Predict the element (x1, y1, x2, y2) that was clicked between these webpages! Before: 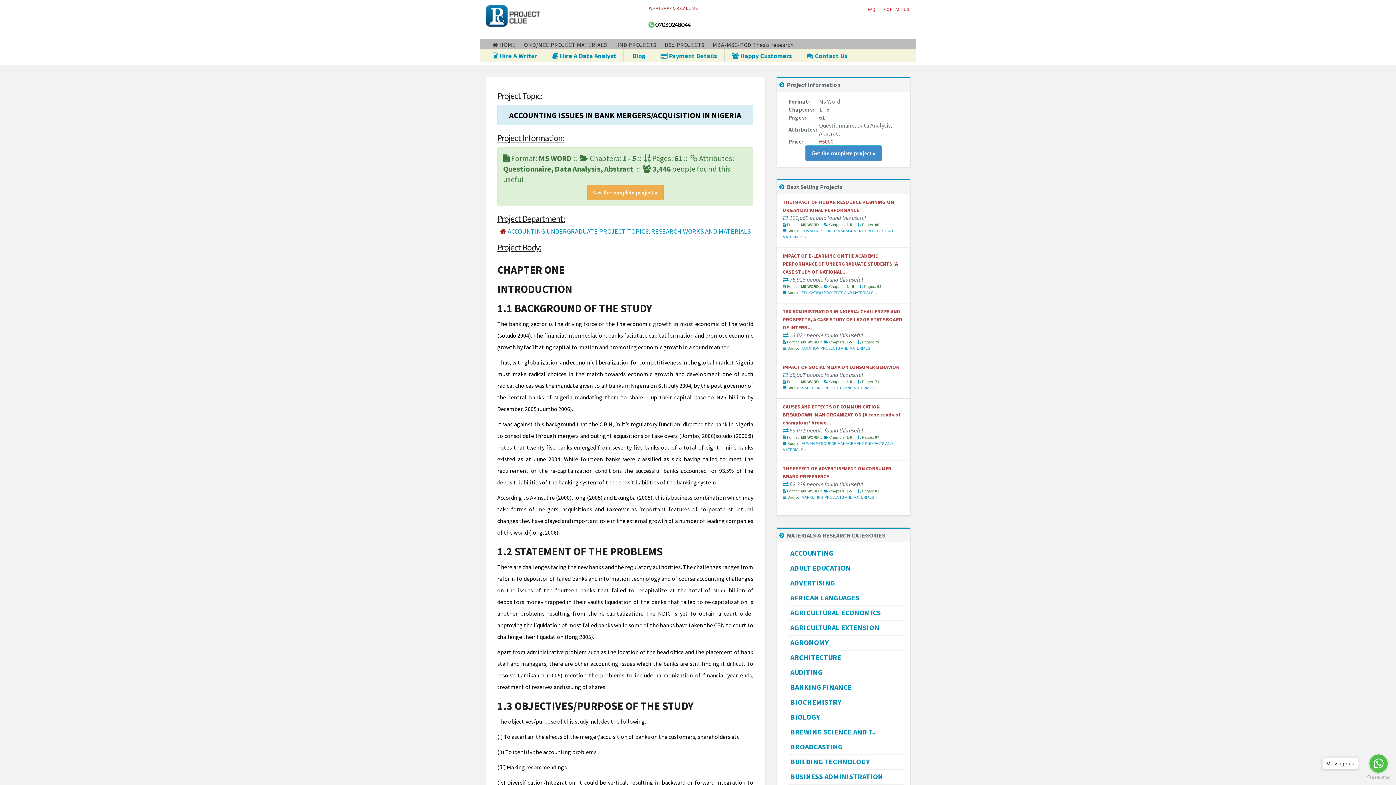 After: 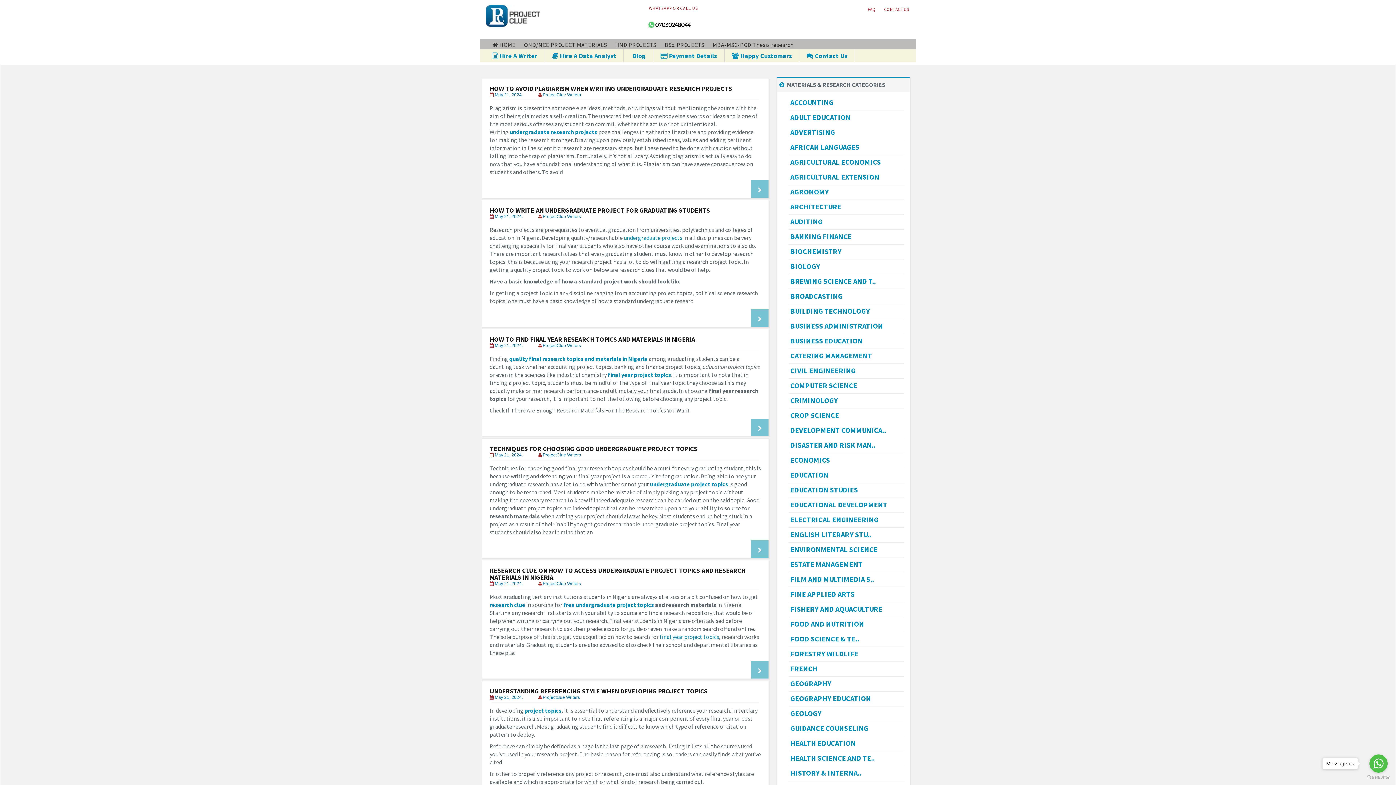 Action: label:  Blog bbox: (631, 51, 645, 60)